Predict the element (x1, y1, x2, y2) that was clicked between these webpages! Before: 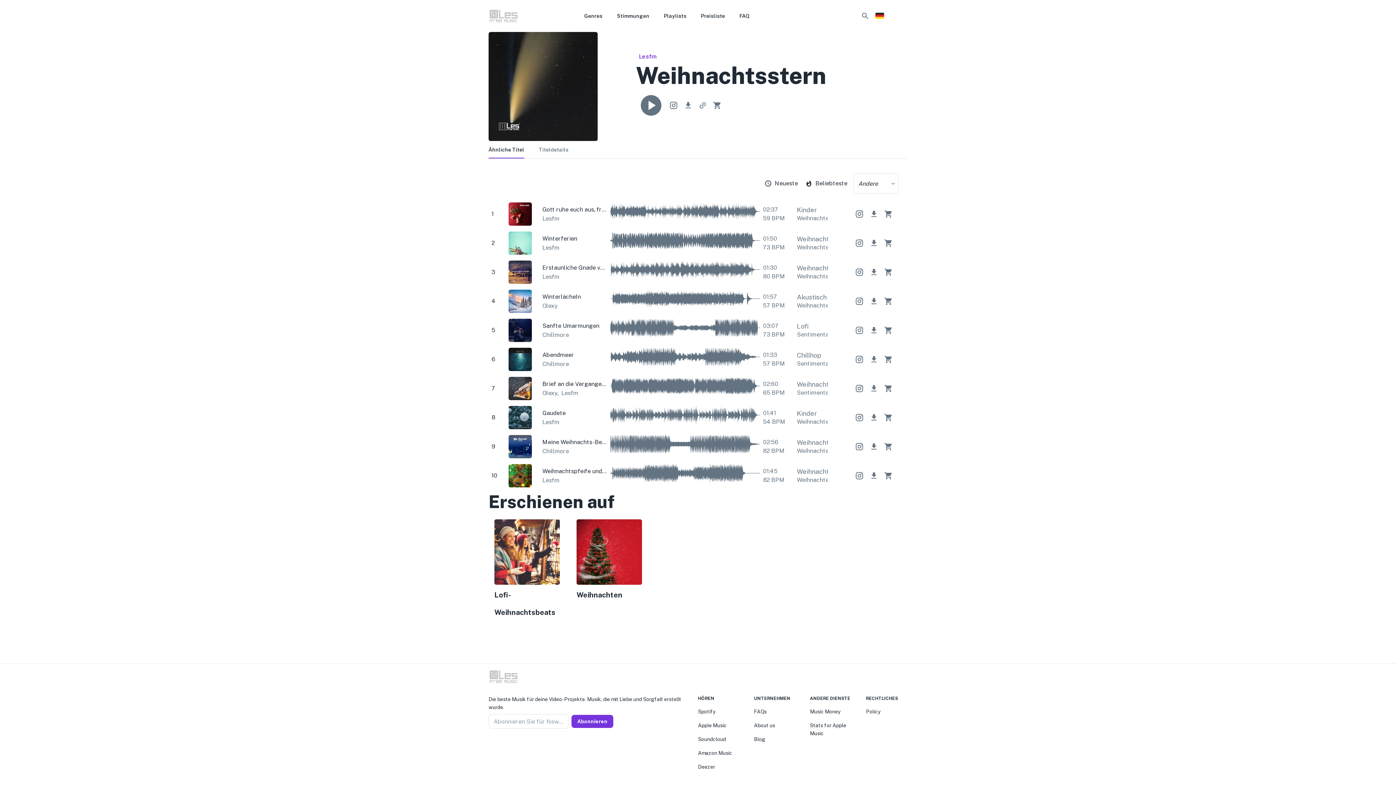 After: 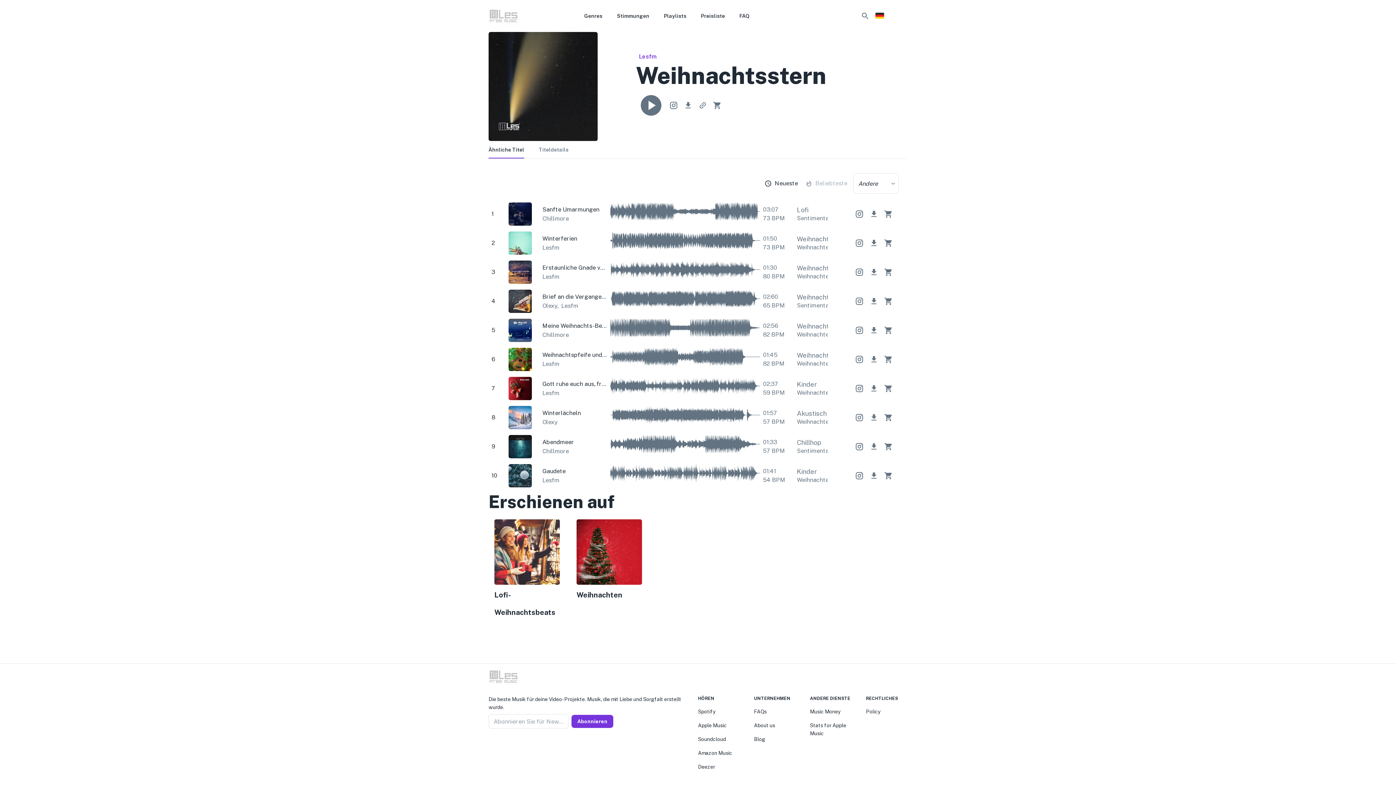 Action: label: Beliebteste bbox: (804, 173, 850, 193)